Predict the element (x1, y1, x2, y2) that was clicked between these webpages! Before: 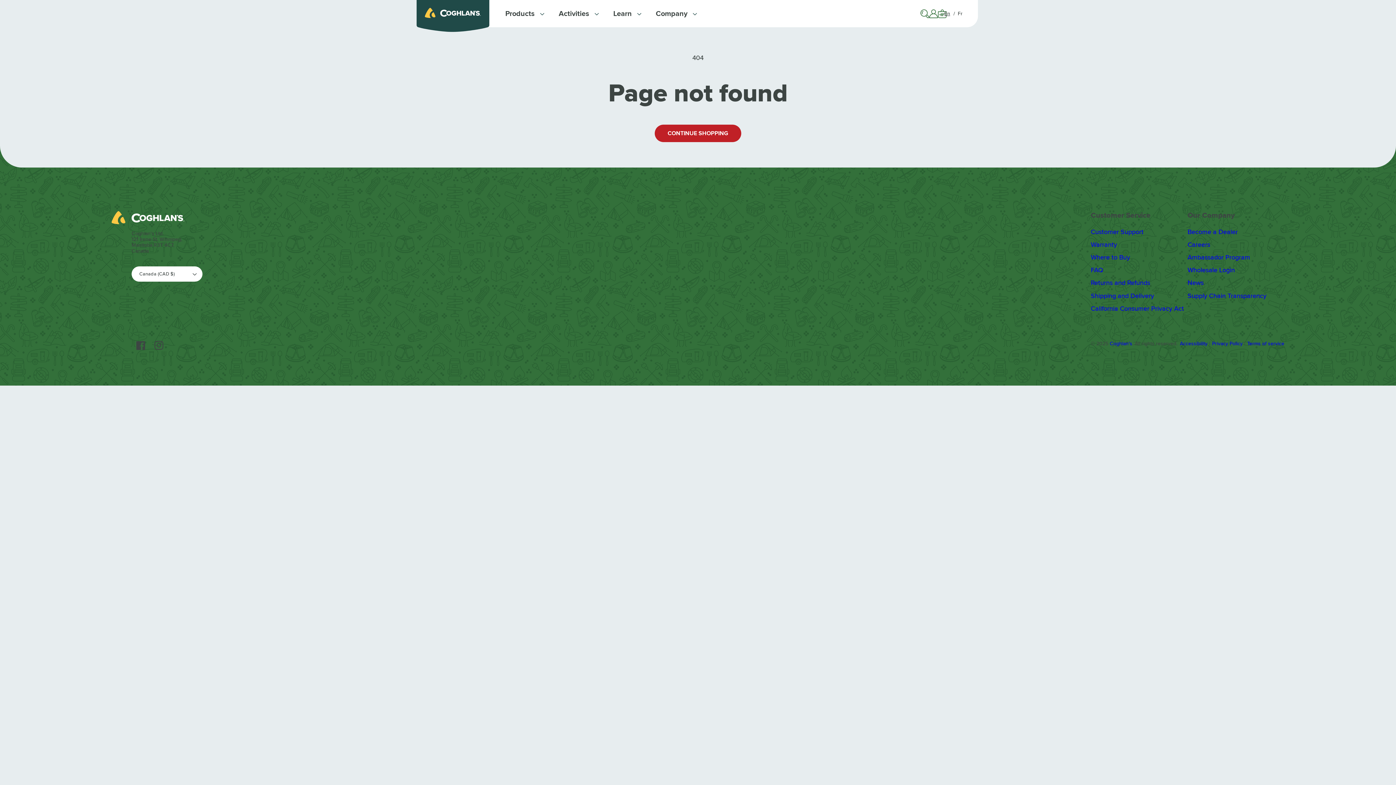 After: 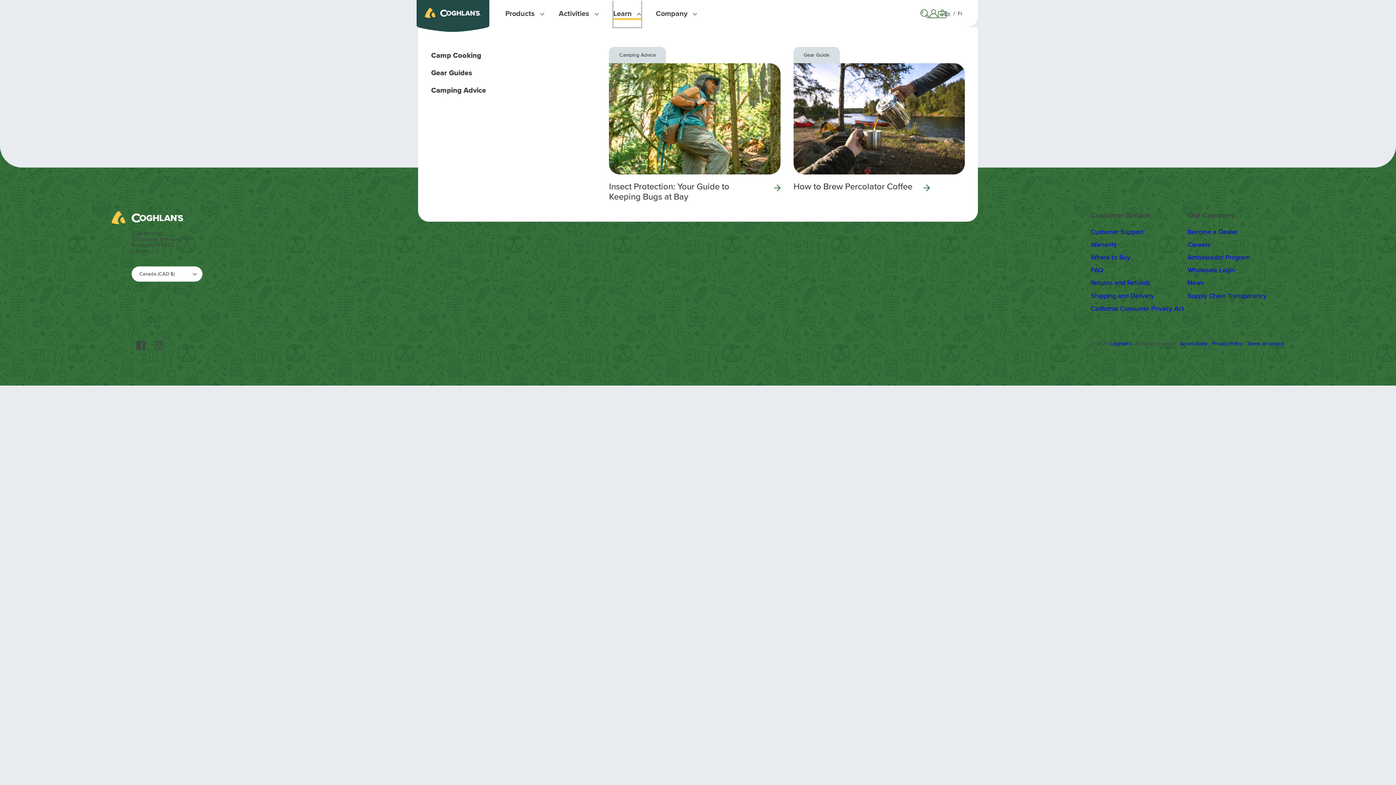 Action: bbox: (613, 0, 641, 27) label: Learn